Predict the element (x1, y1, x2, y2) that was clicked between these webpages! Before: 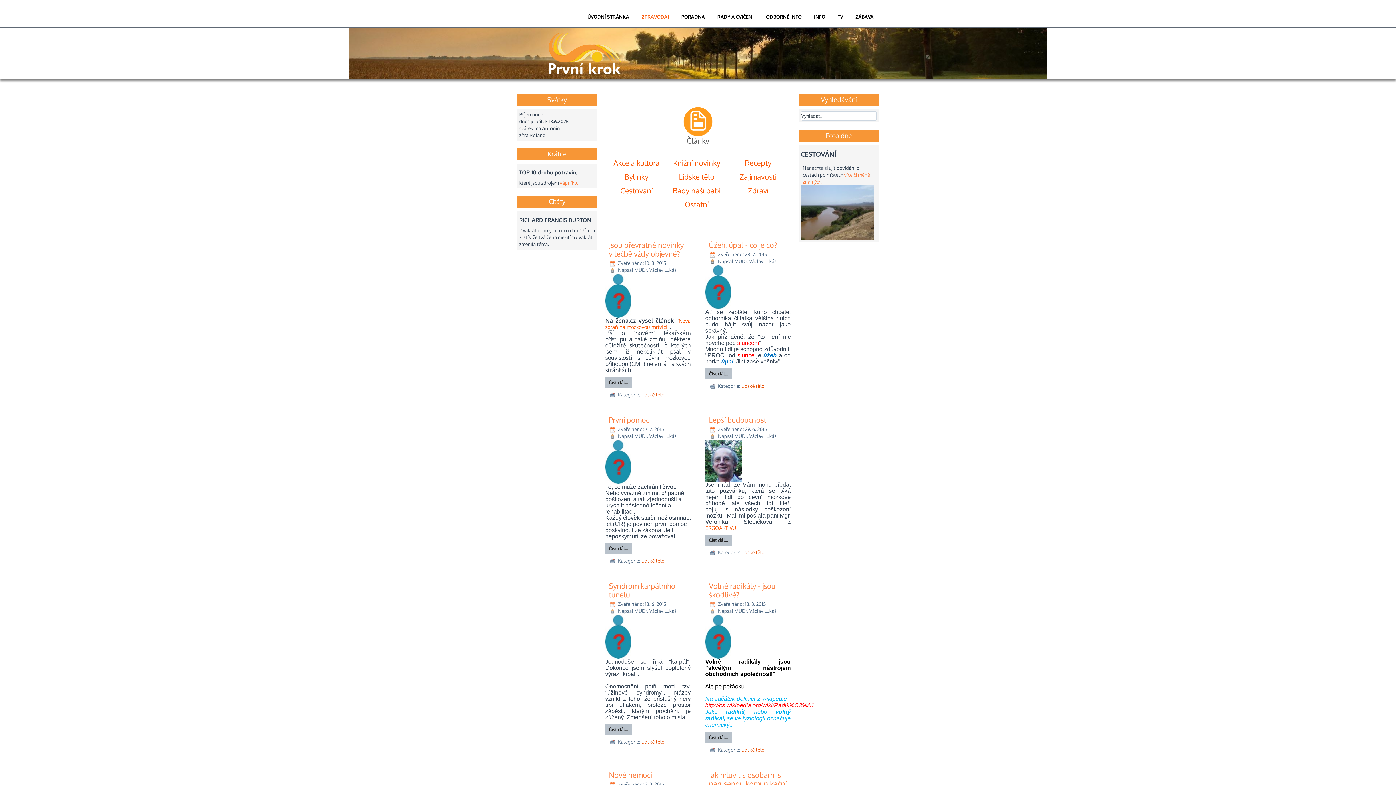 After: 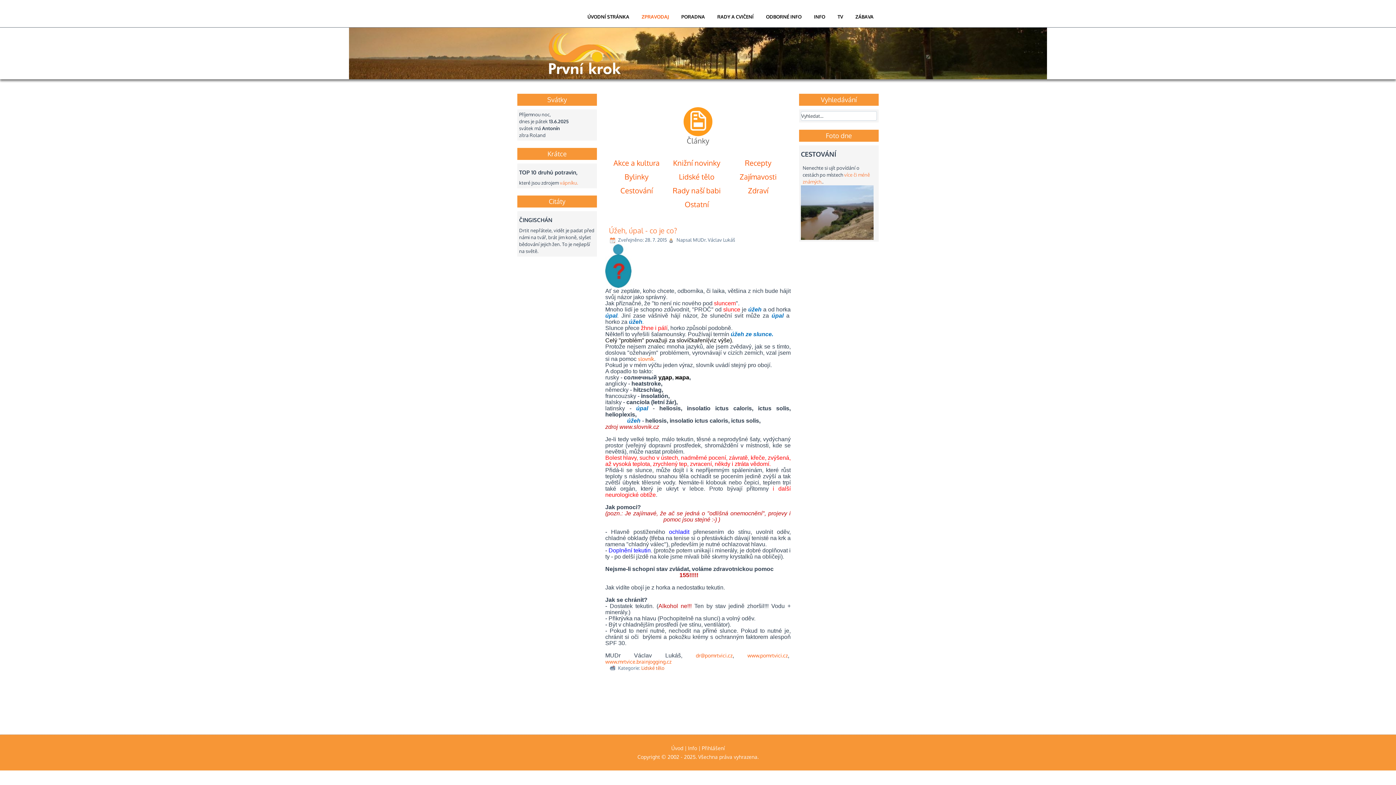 Action: bbox: (709, 240, 777, 249) label: Úžeh, úpal - co je co?